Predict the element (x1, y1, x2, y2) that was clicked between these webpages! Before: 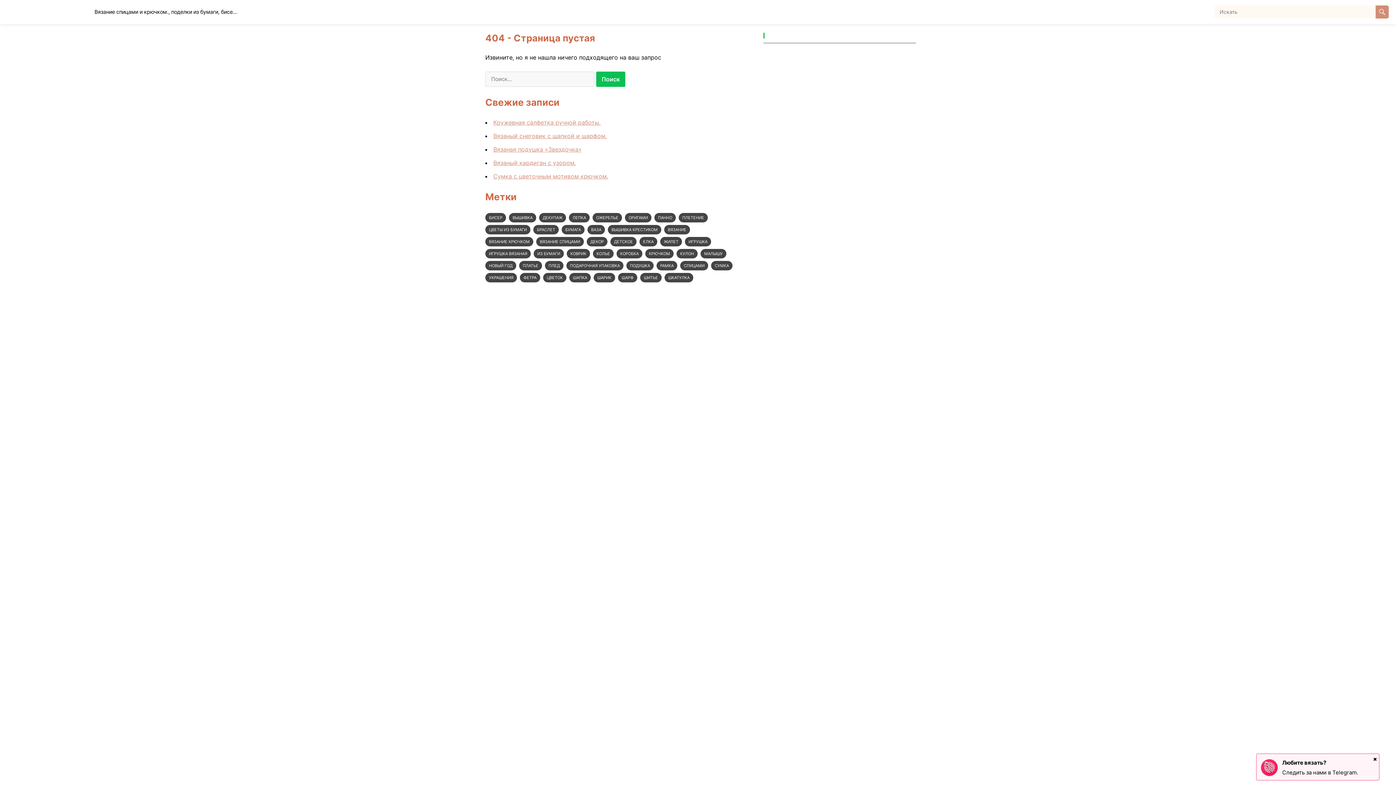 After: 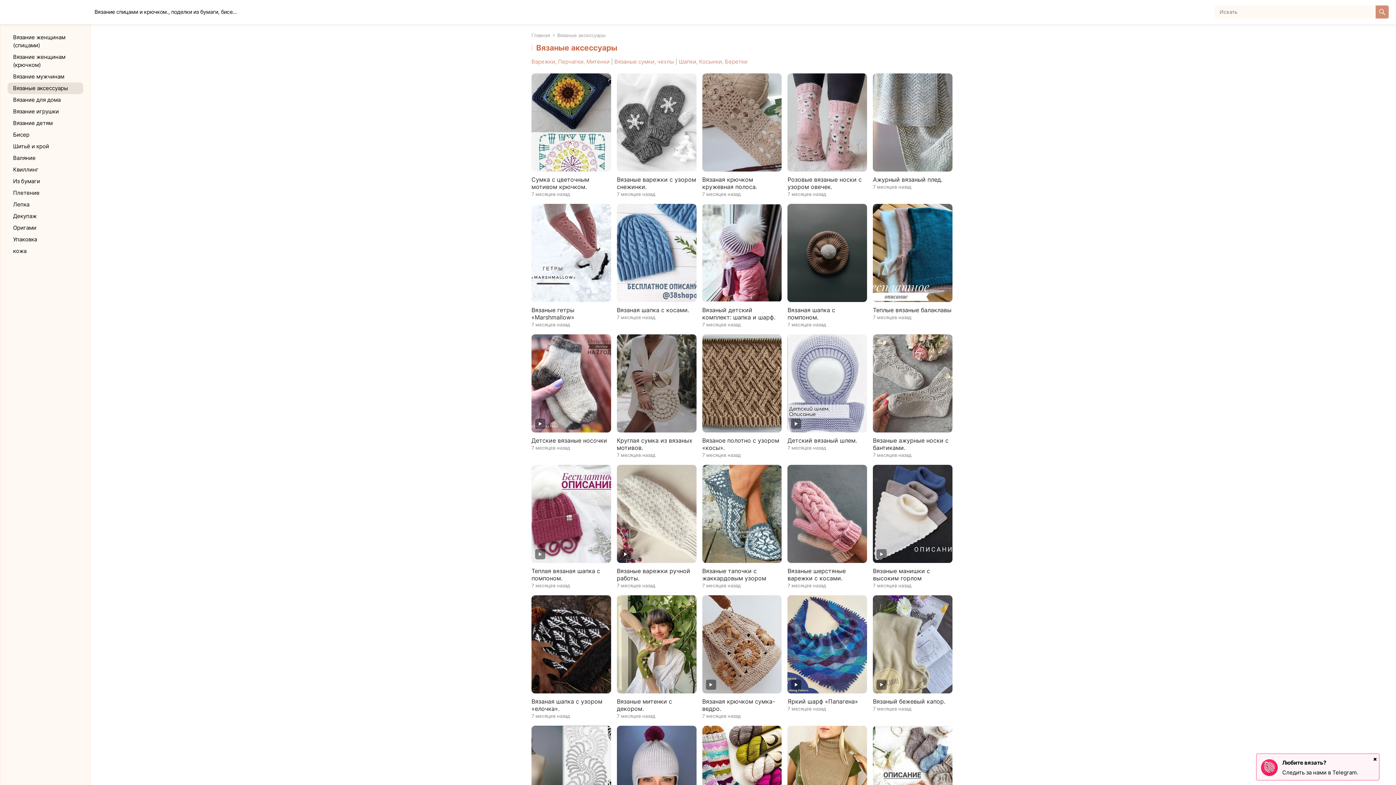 Action: bbox: (763, 469, 823, 476) label: Вязаные аксессуары